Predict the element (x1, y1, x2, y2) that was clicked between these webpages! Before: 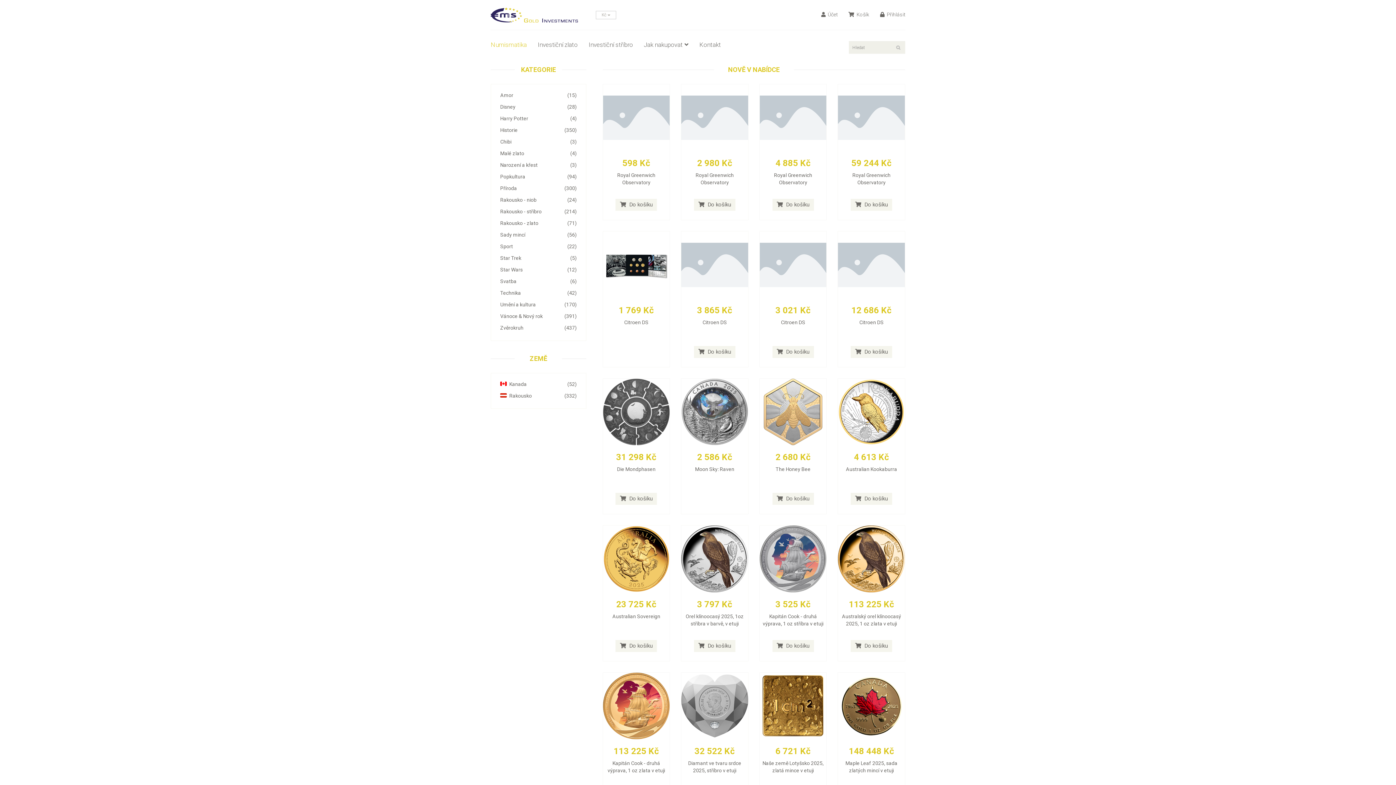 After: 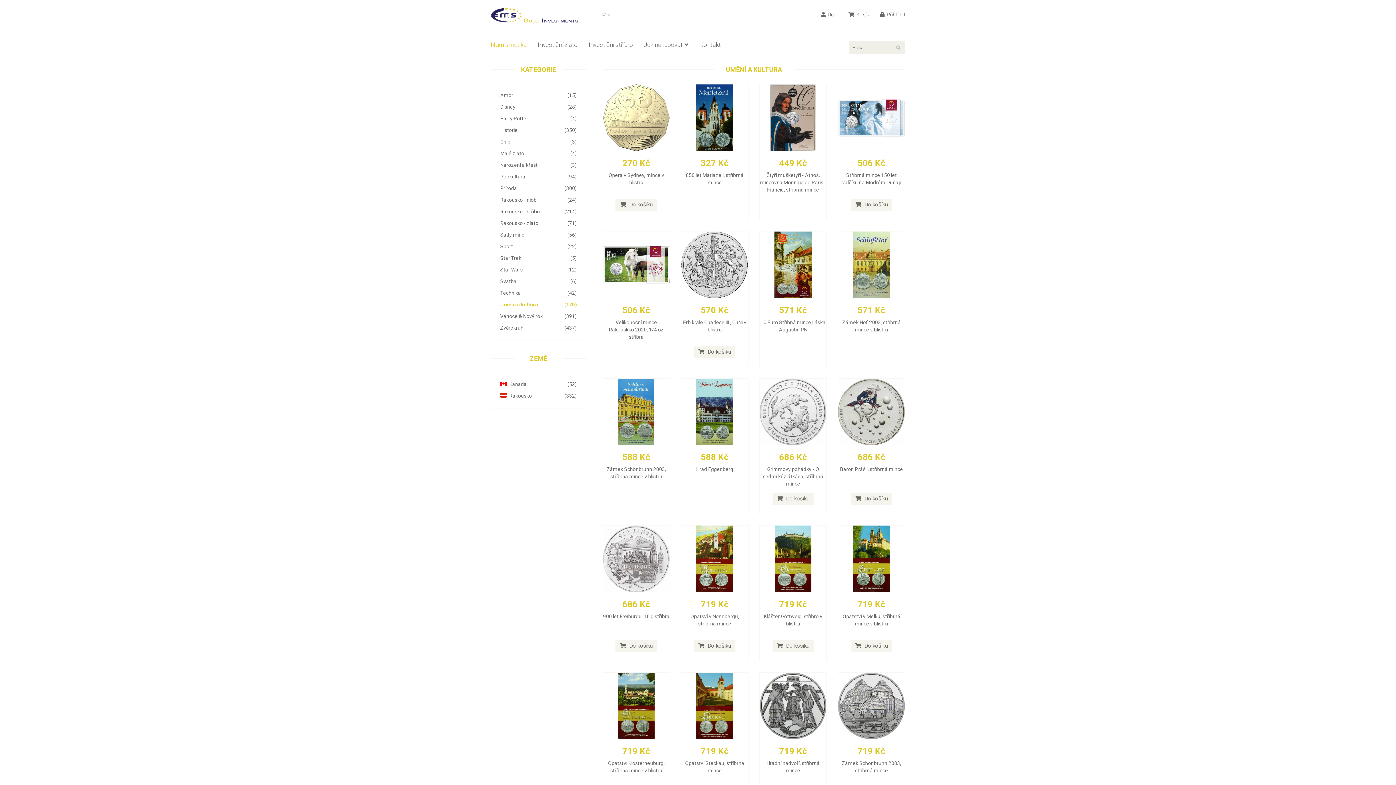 Action: bbox: (491, 299, 586, 310) label: (170)
Umění a kultura